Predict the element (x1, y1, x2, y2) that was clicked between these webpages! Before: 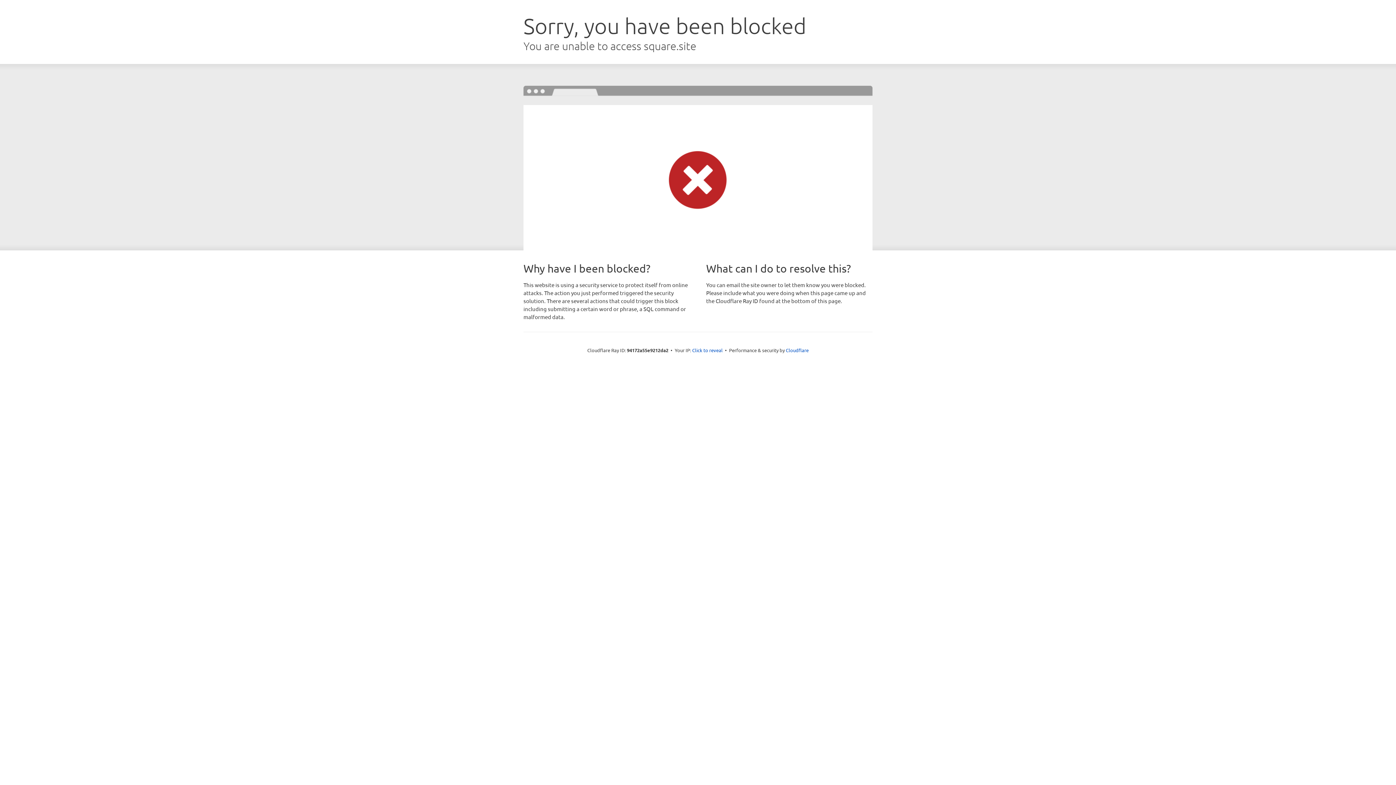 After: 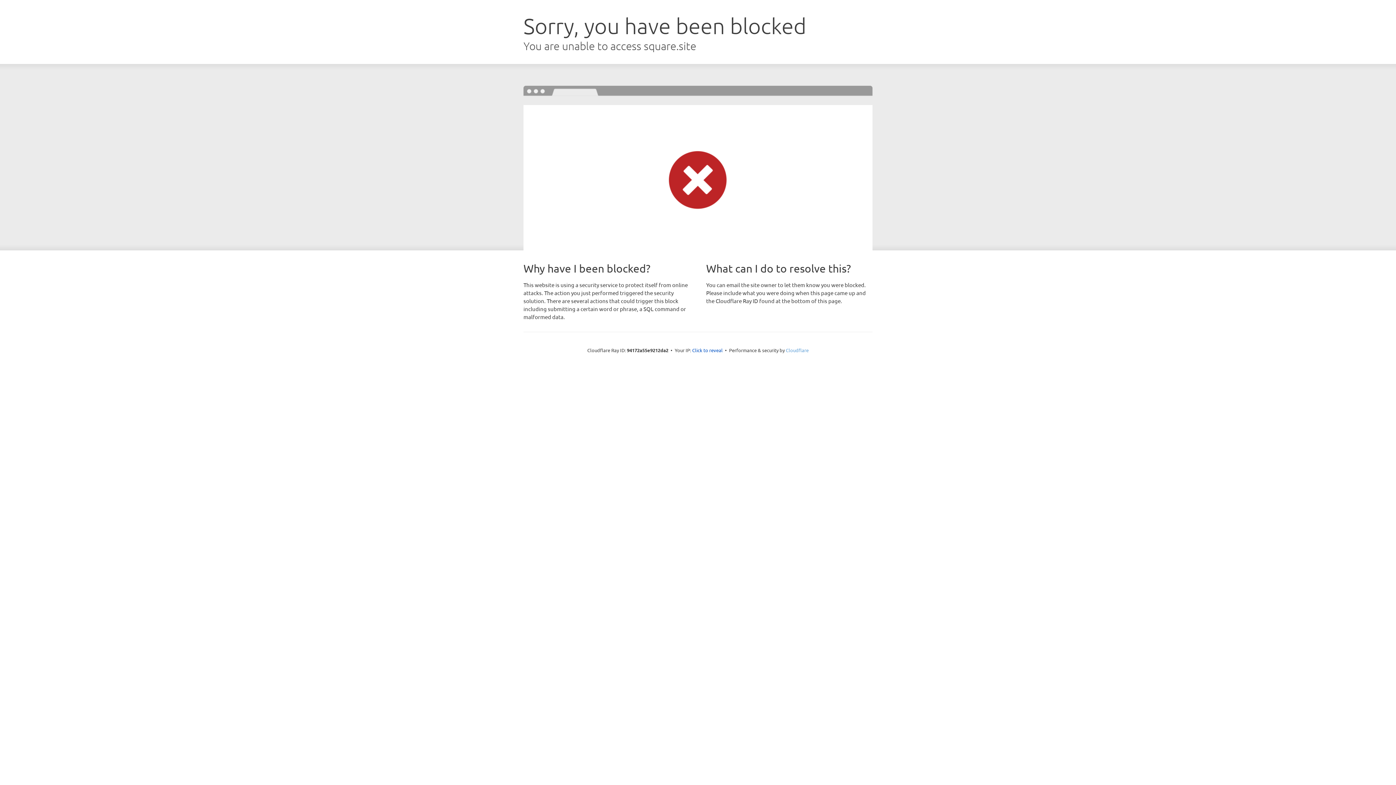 Action: label: Cloudflare bbox: (786, 347, 808, 353)